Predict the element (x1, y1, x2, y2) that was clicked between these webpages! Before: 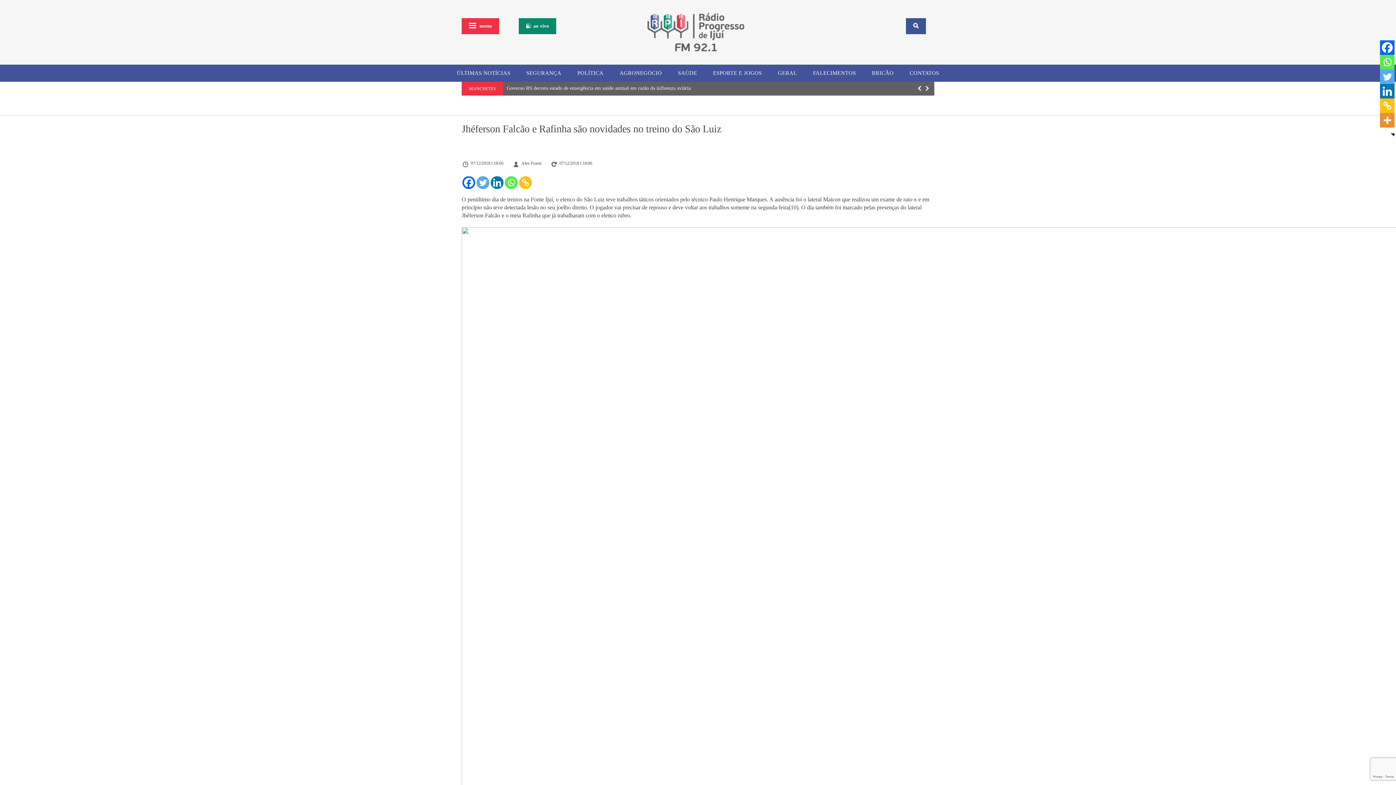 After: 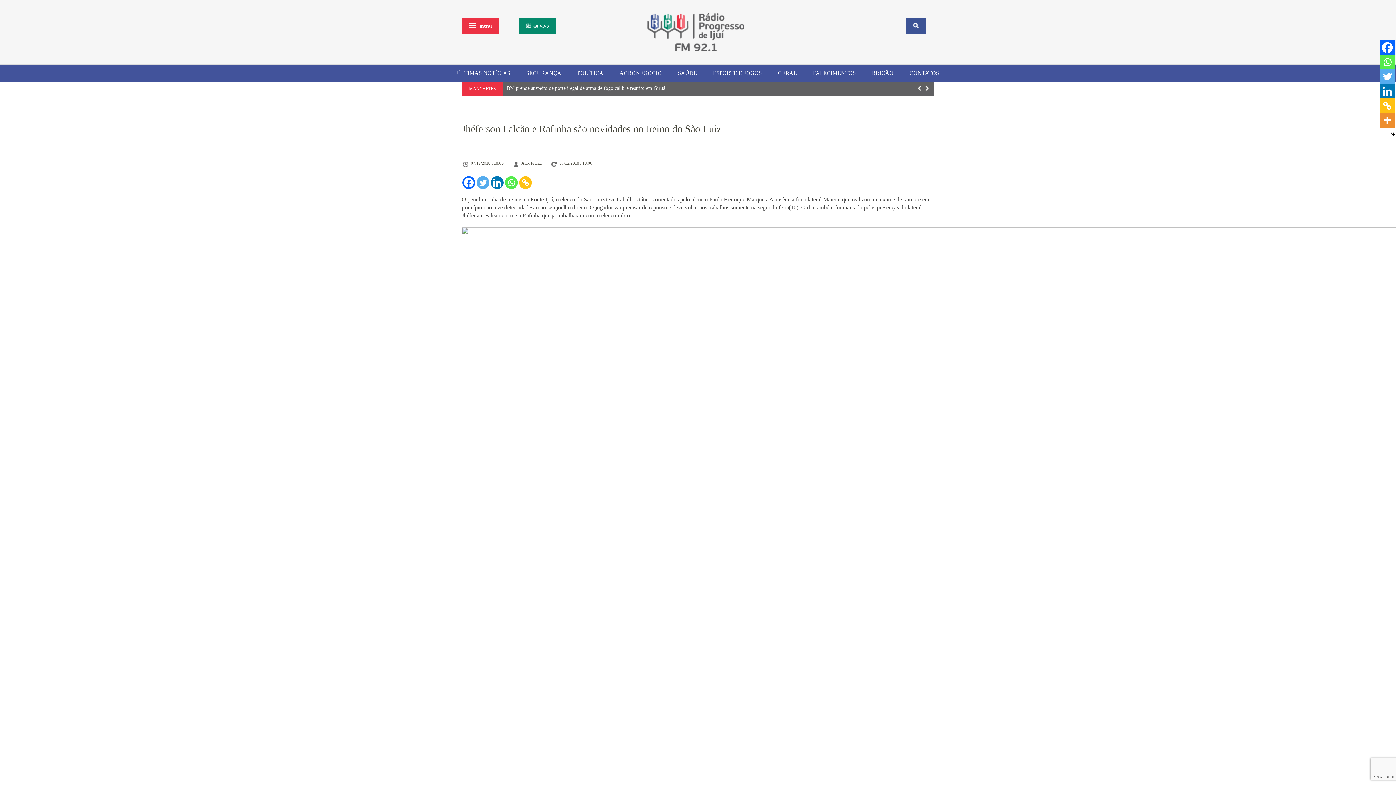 Action: label: Twitter bbox: (476, 176, 489, 189)